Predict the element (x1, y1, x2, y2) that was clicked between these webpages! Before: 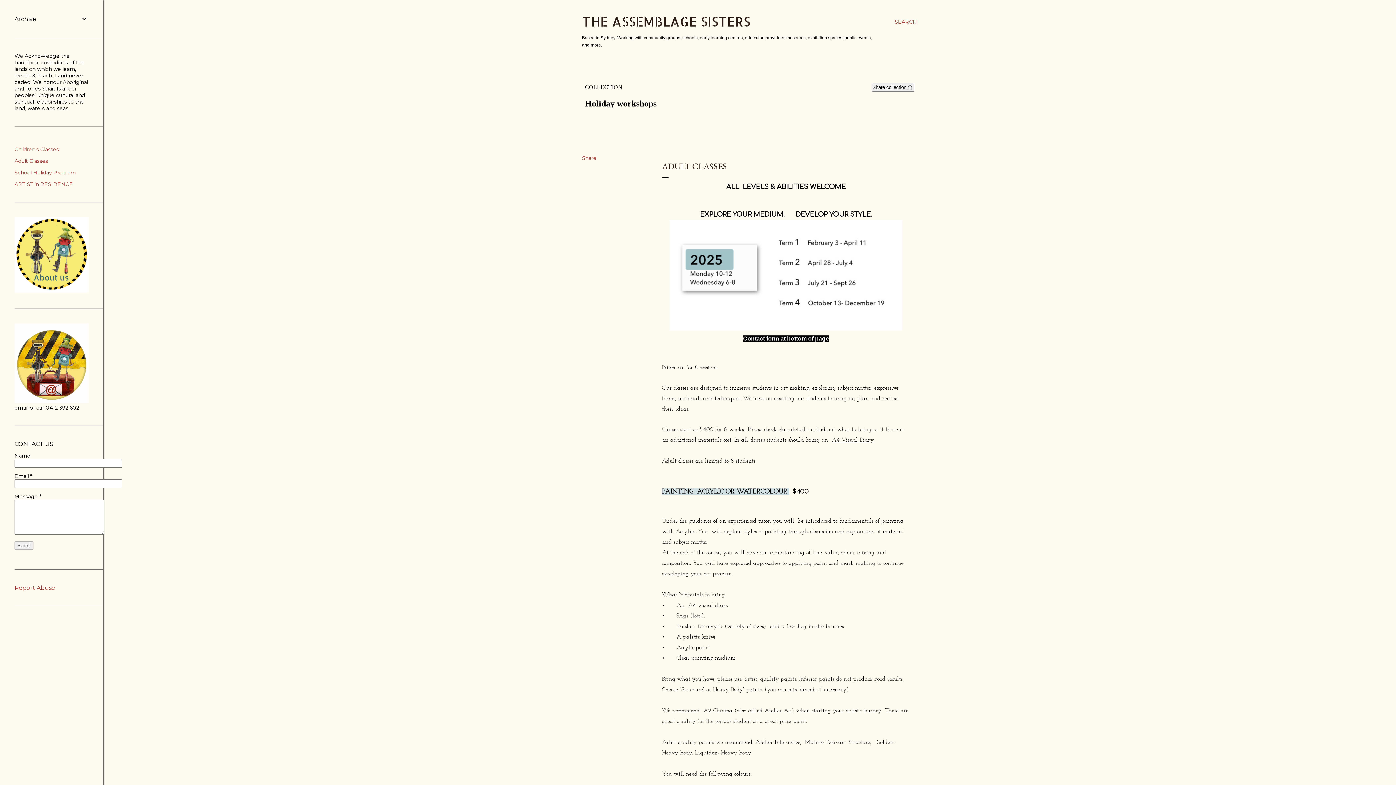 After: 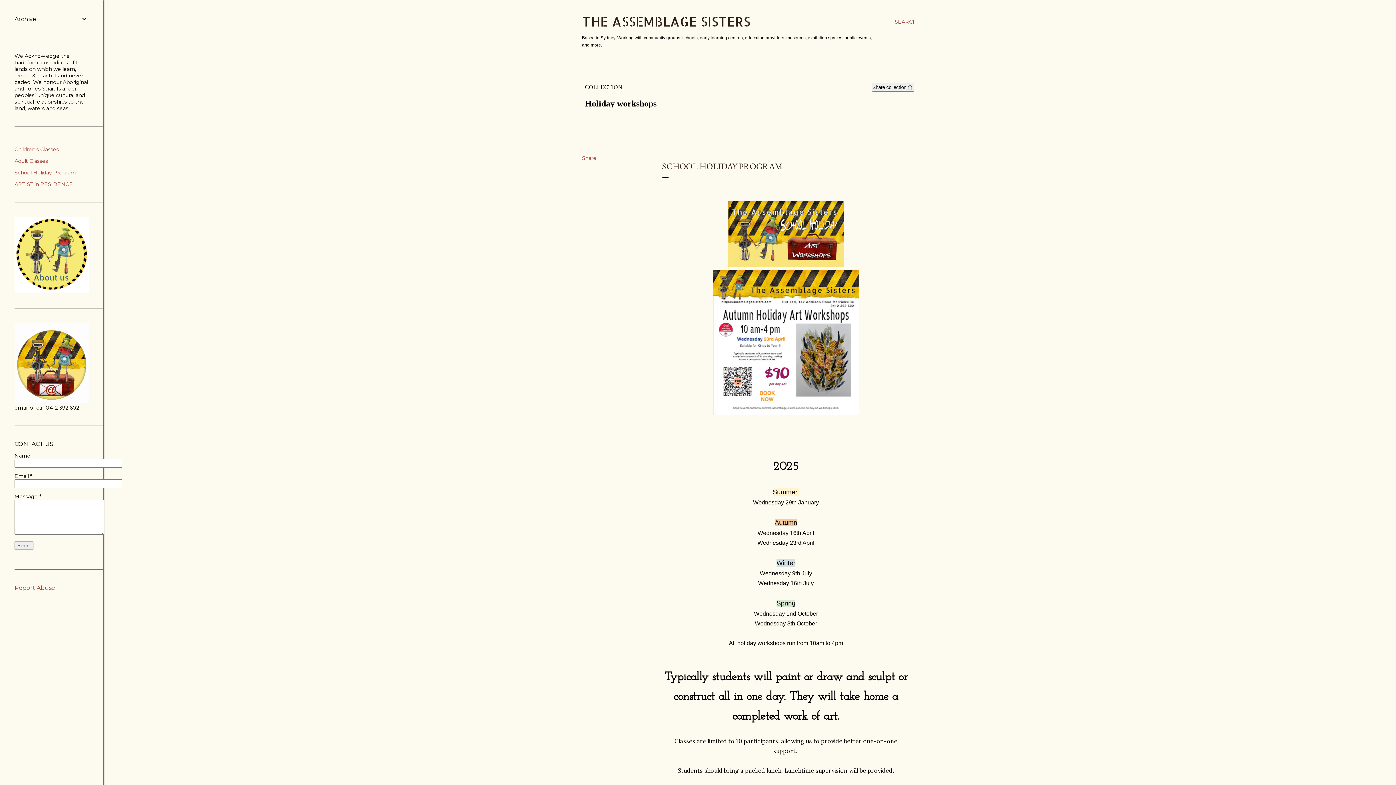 Action: bbox: (14, 169, 76, 176) label: School Holiday Program